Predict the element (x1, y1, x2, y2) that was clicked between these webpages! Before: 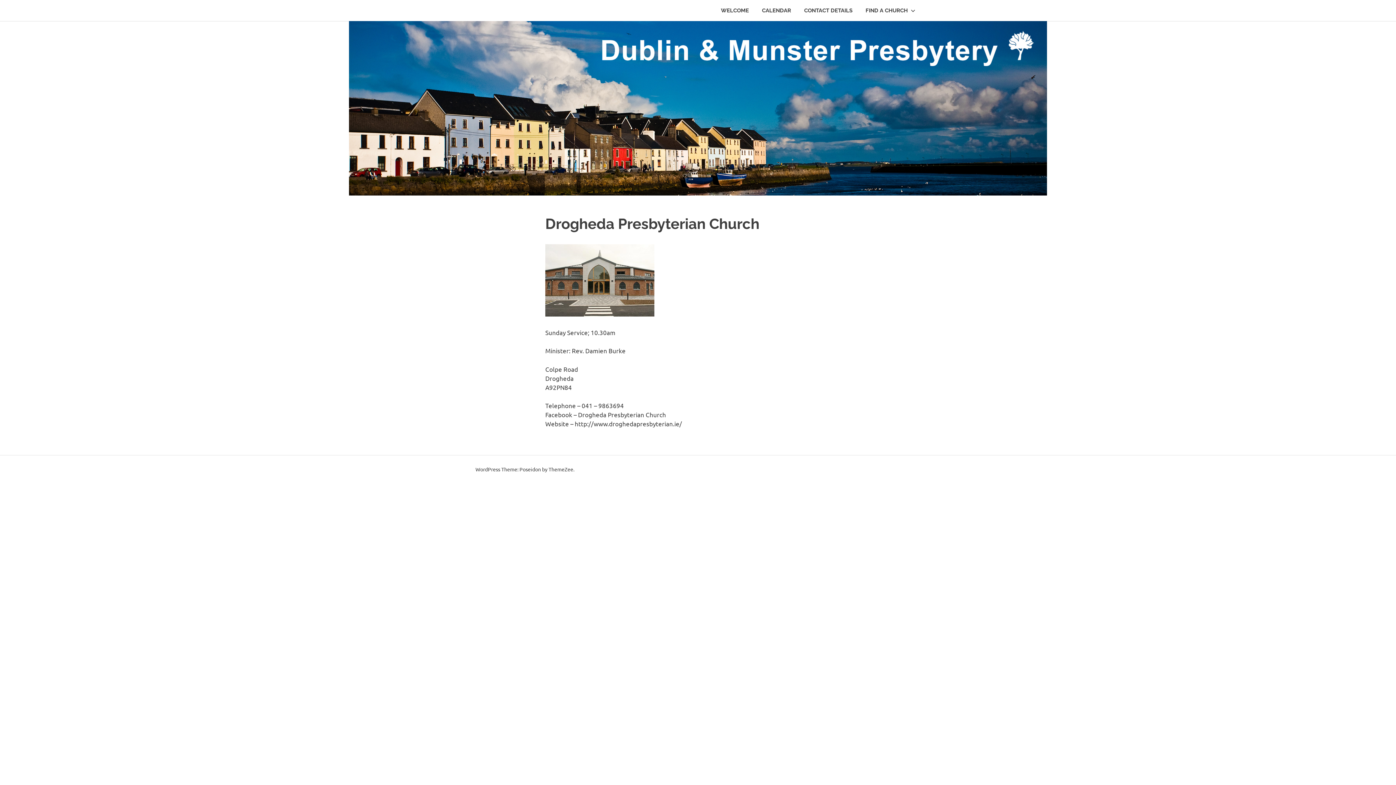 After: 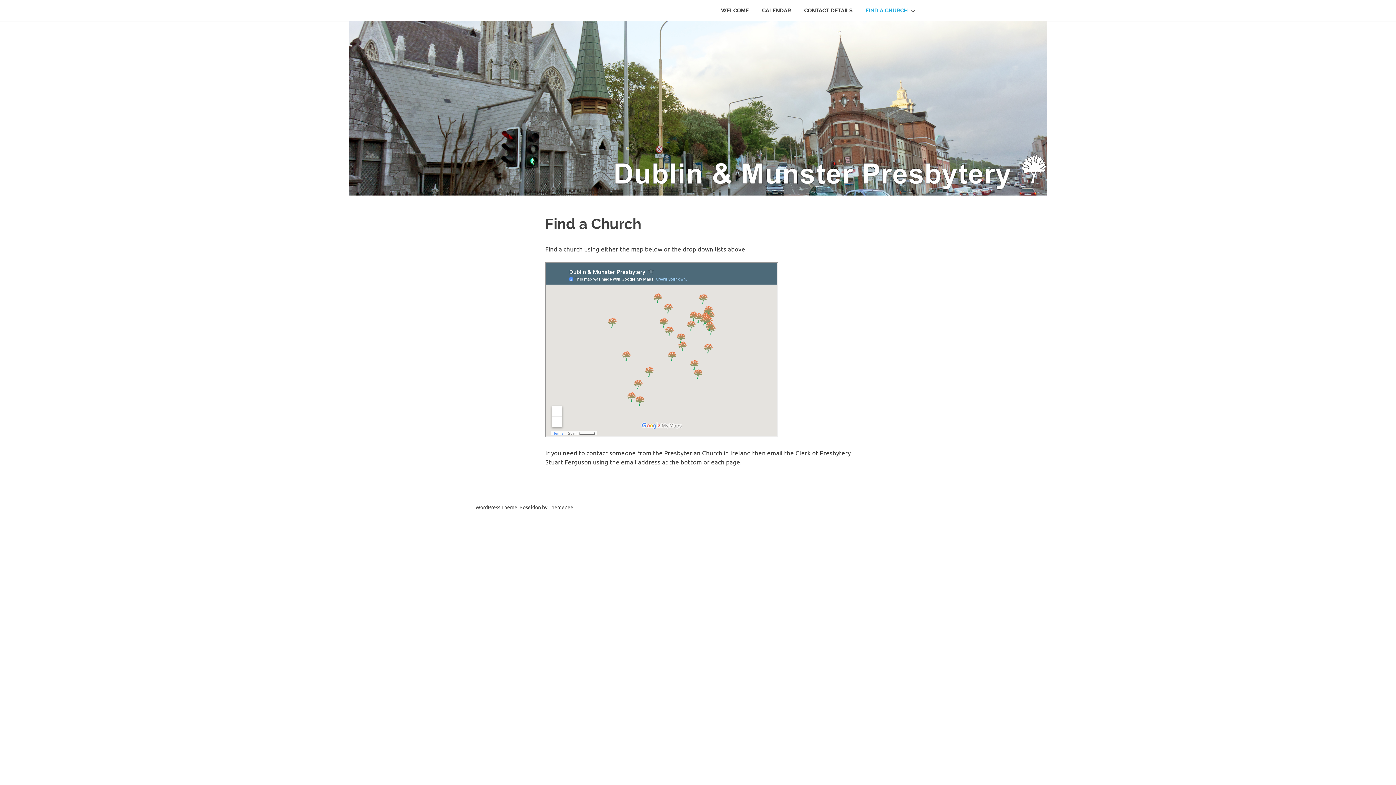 Action: bbox: (859, 0, 919, 21) label: FIND A CHURCH